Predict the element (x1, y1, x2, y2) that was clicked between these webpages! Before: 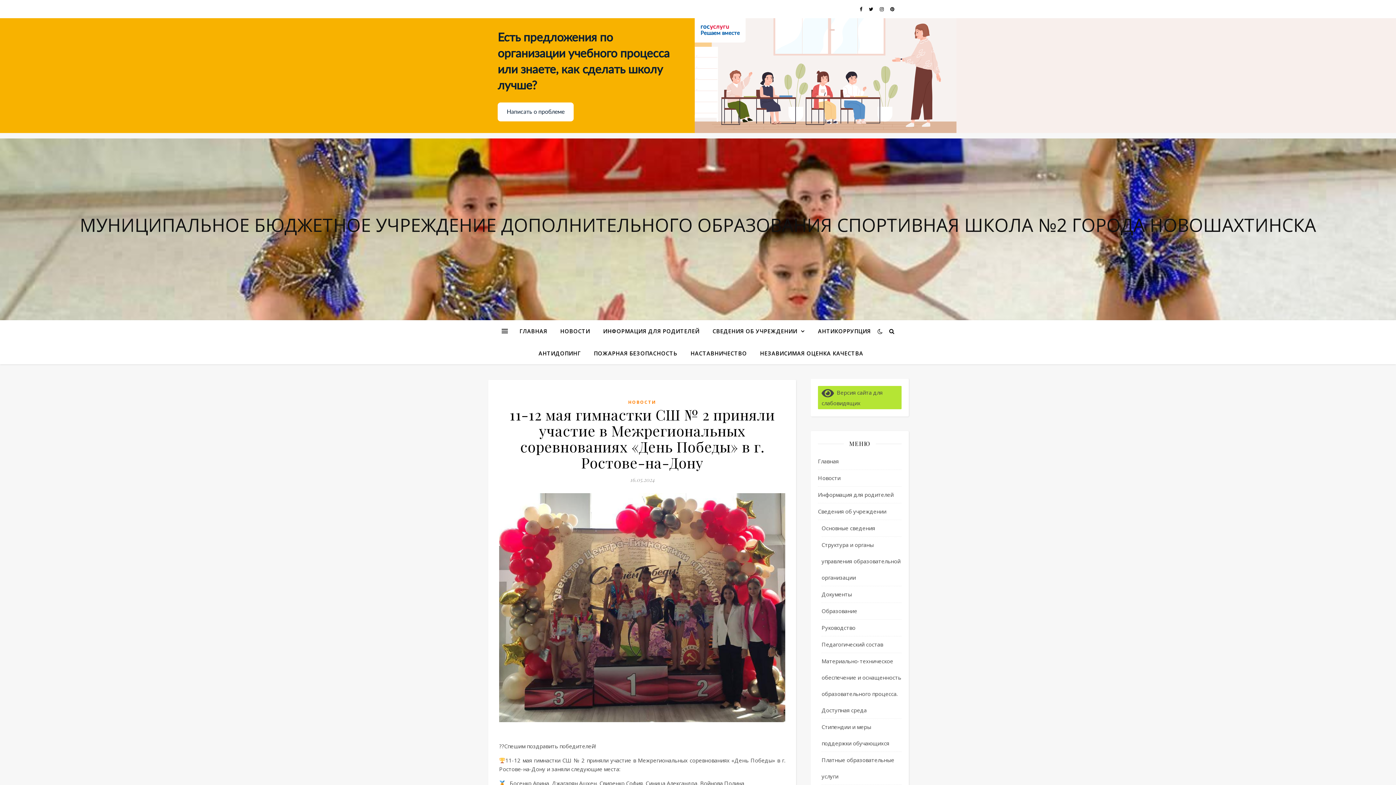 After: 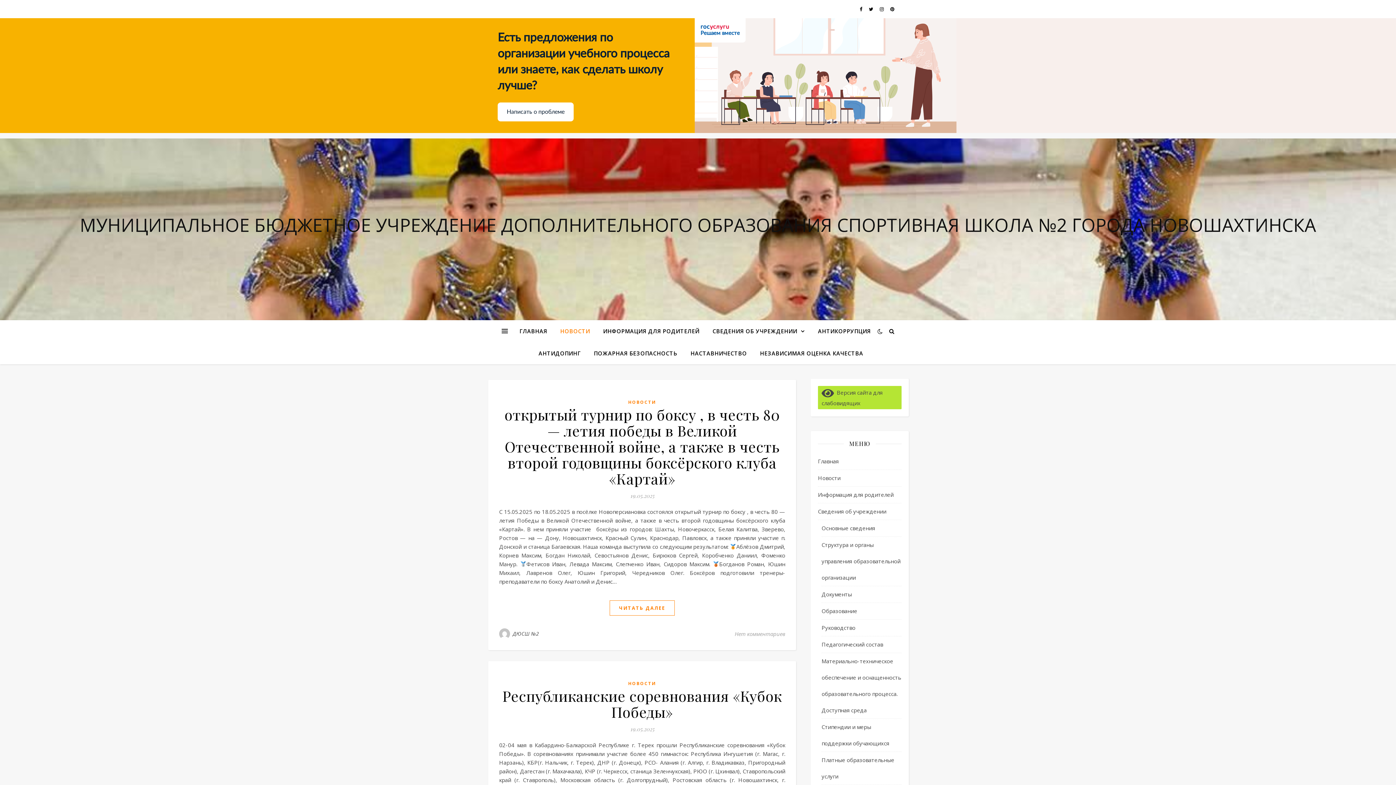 Action: bbox: (818, 470, 901, 486) label: Новости